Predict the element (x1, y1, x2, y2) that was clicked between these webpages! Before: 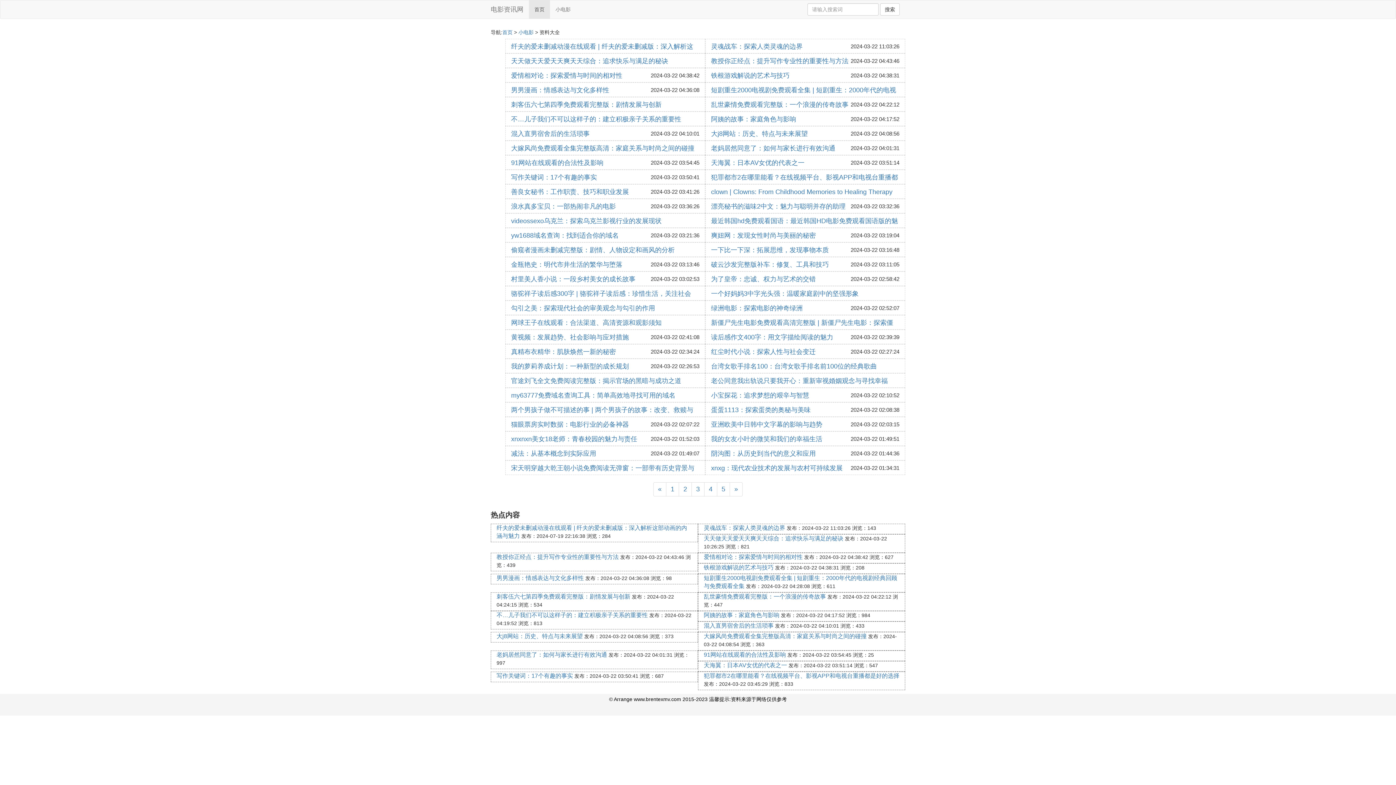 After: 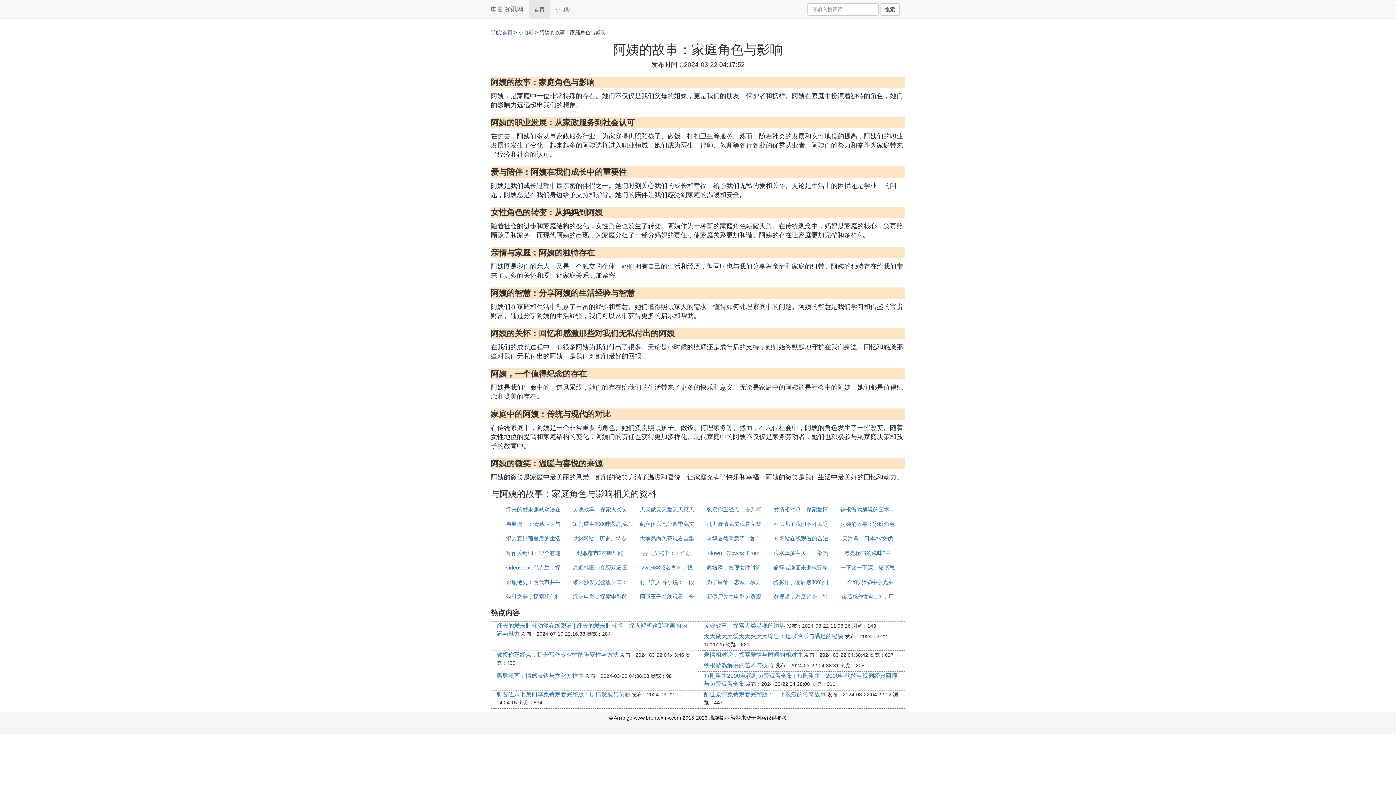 Action: label: 阿姨的故事：家庭角色与影响 bbox: (711, 115, 796, 122)